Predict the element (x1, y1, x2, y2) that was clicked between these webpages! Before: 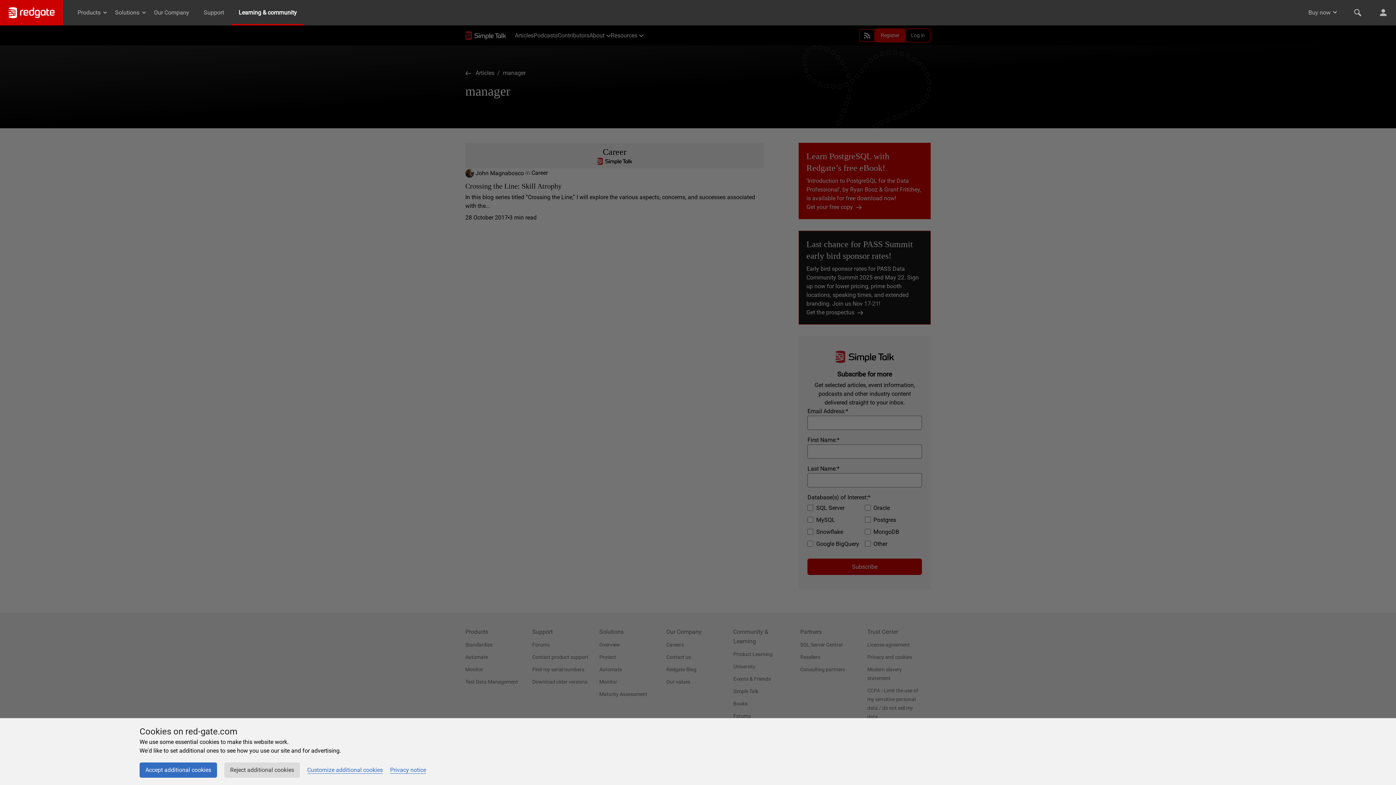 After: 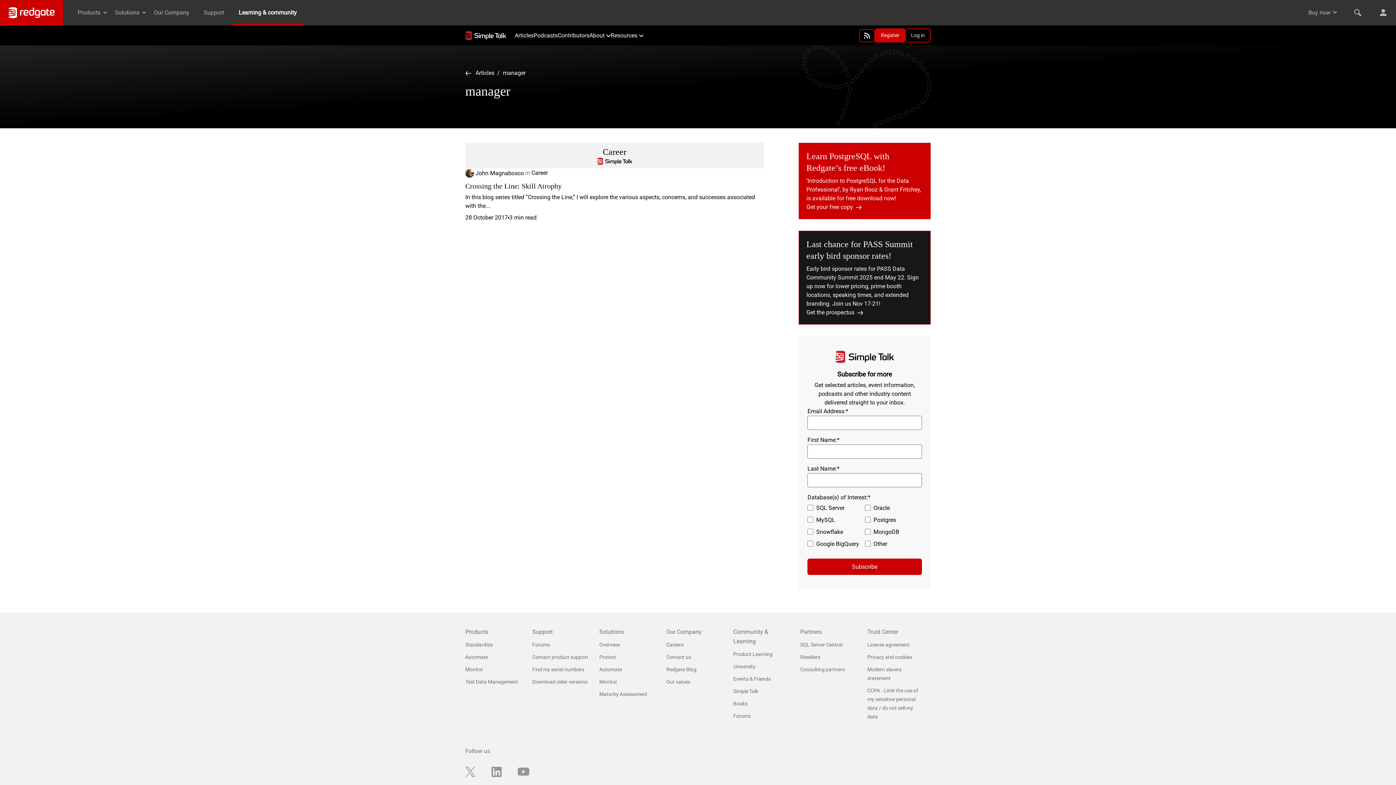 Action: label: Reject additional cookies bbox: (224, 762, 300, 778)